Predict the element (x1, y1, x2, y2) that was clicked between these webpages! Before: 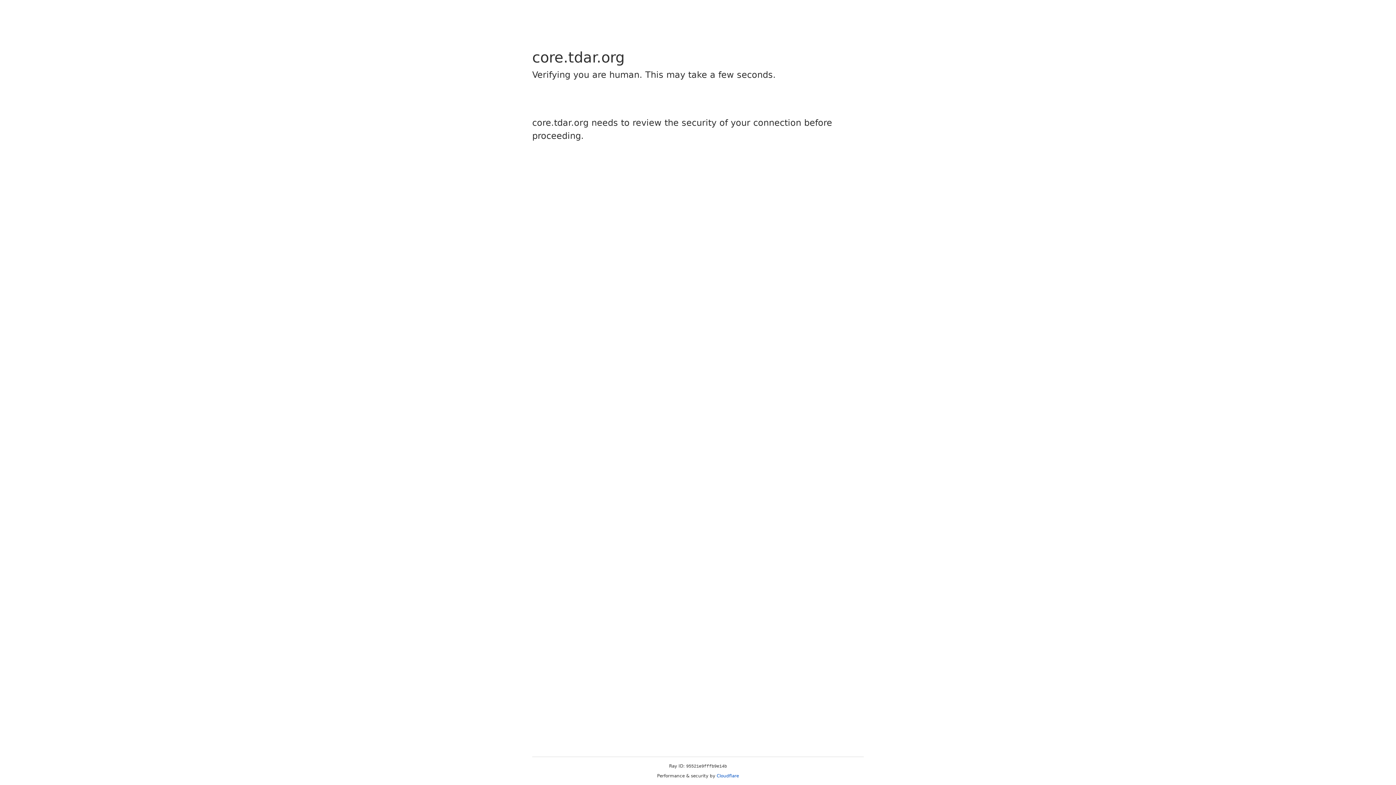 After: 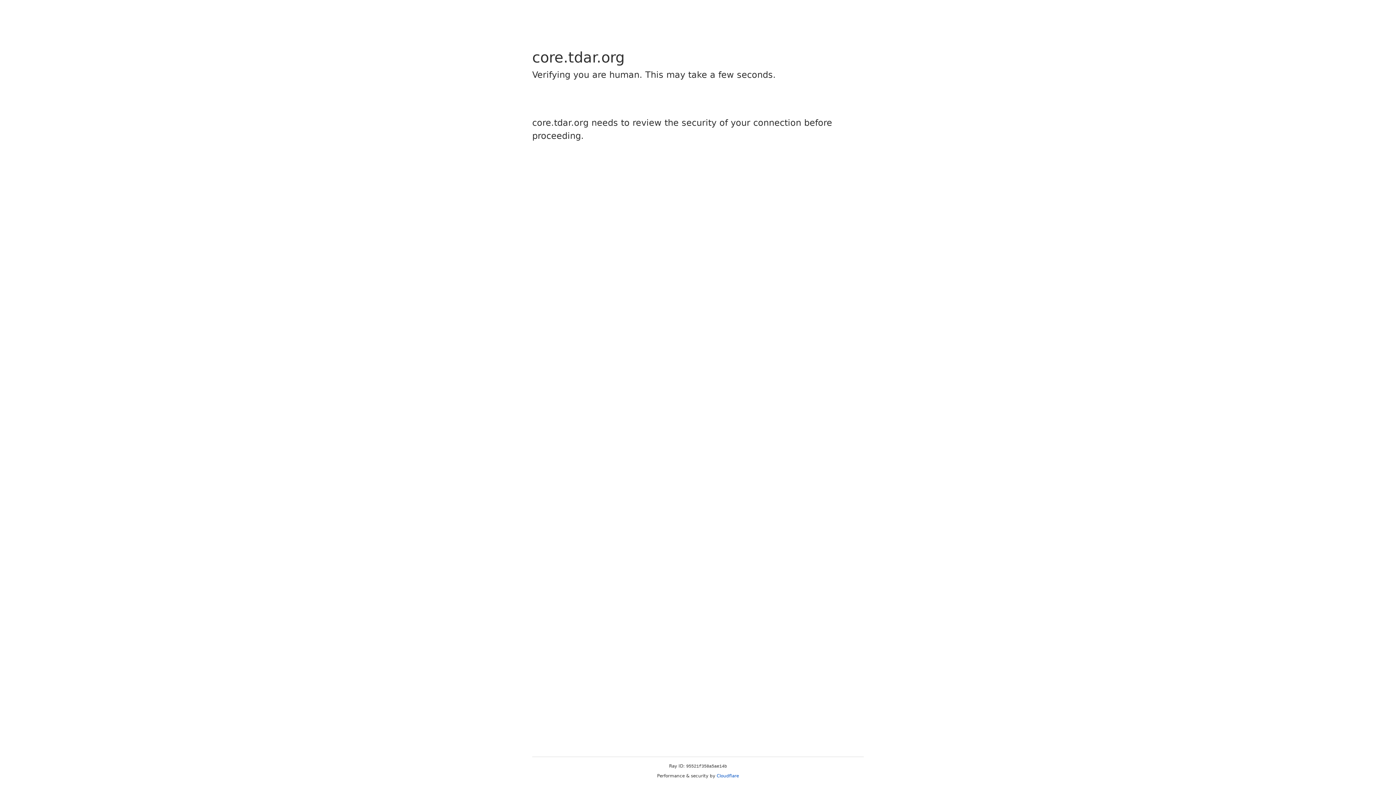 Action: label: Cloudflare bbox: (716, 773, 739, 778)